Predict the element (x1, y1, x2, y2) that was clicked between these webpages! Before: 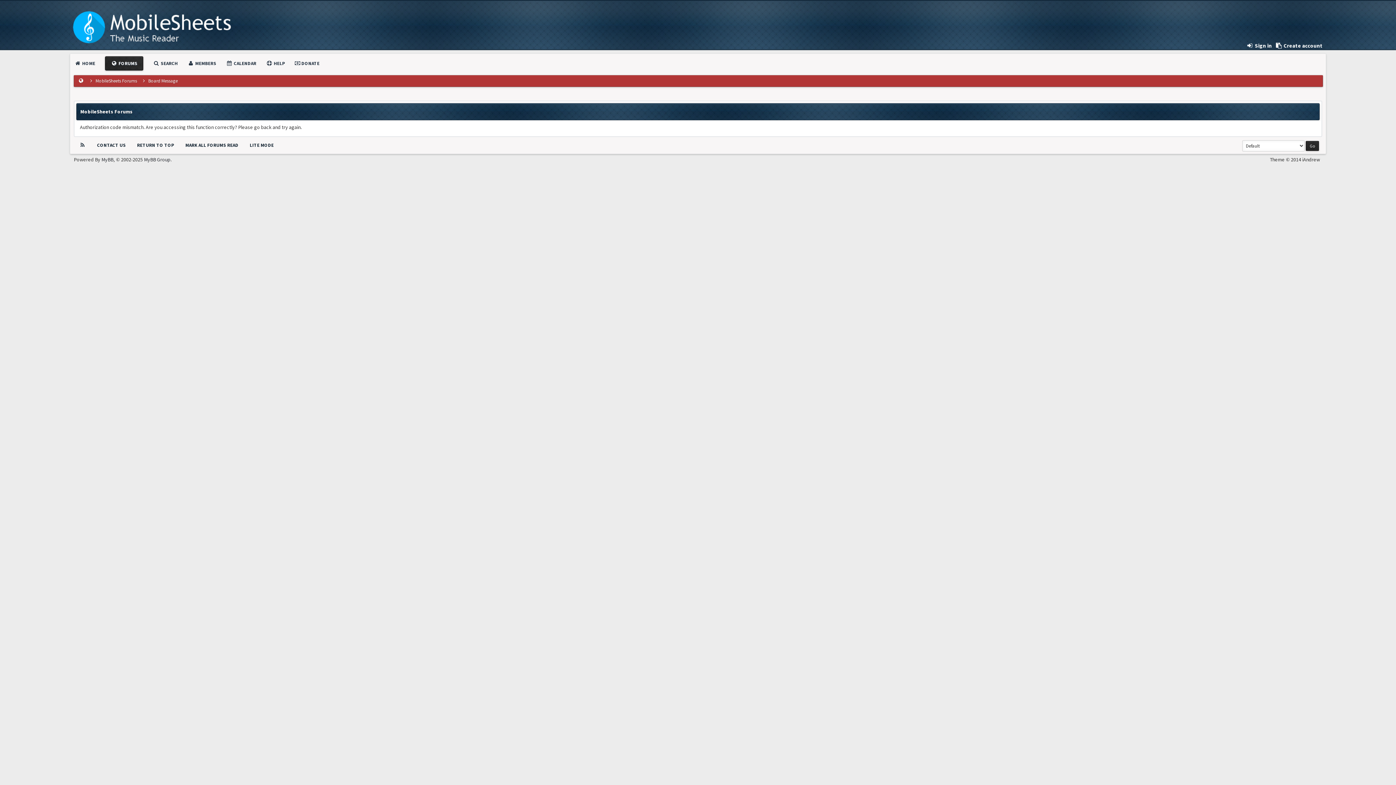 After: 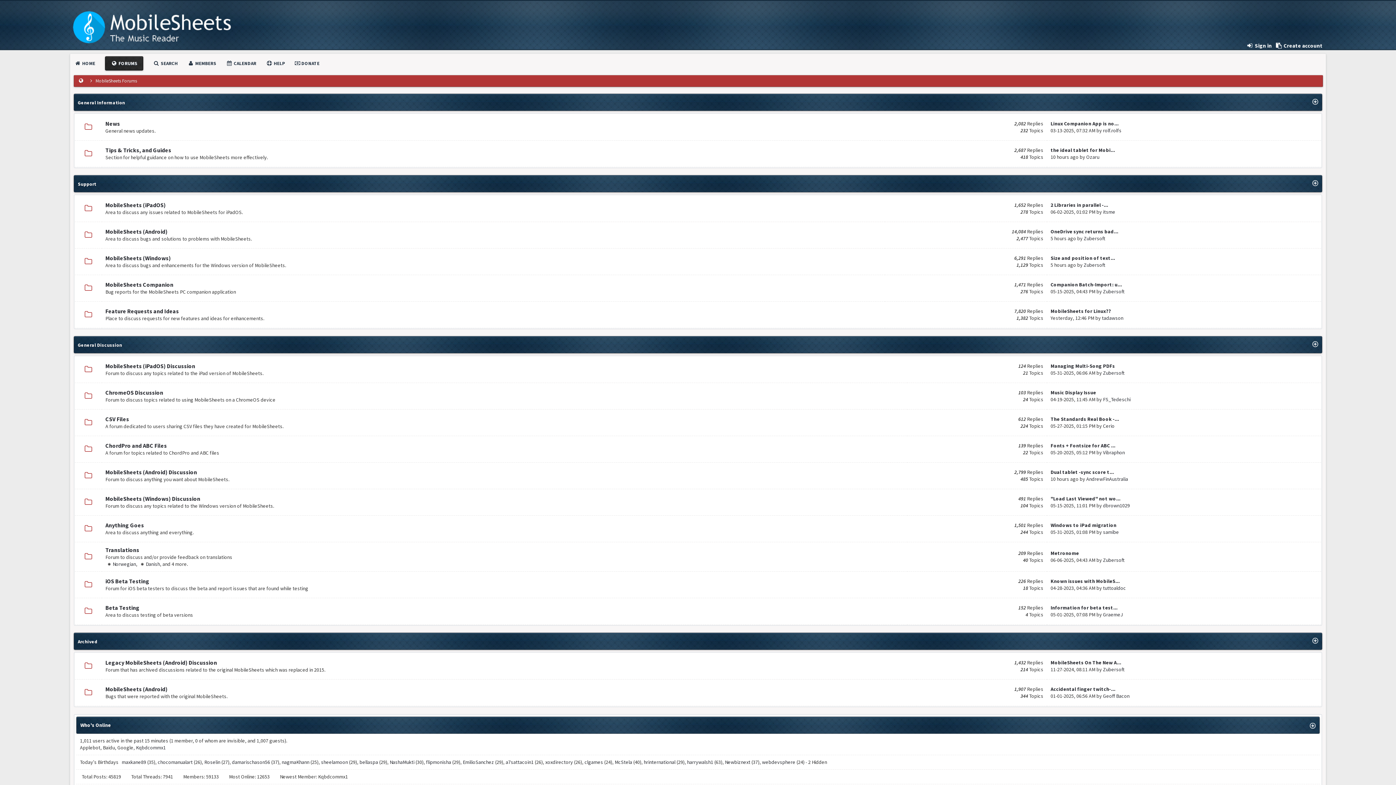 Action: bbox: (69, 44, 241, 50)